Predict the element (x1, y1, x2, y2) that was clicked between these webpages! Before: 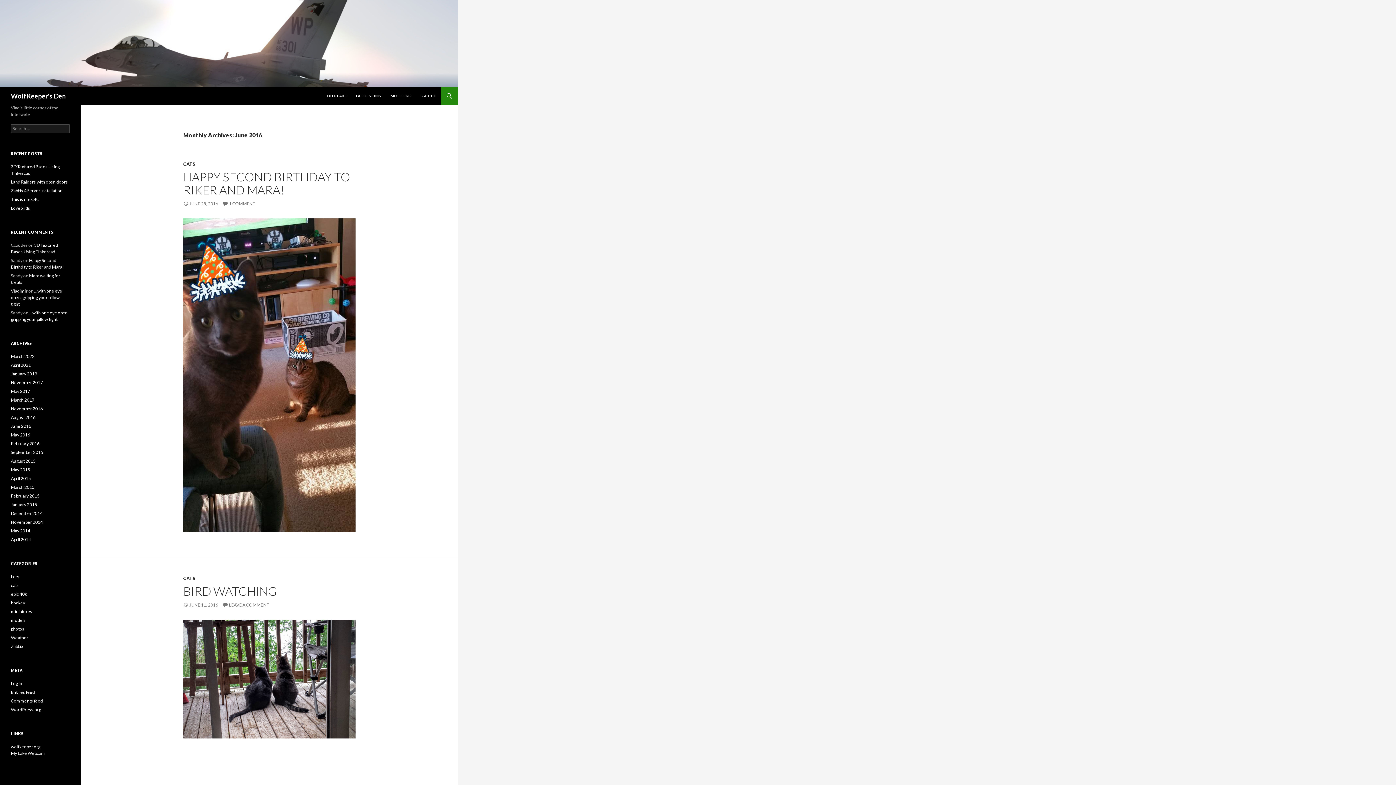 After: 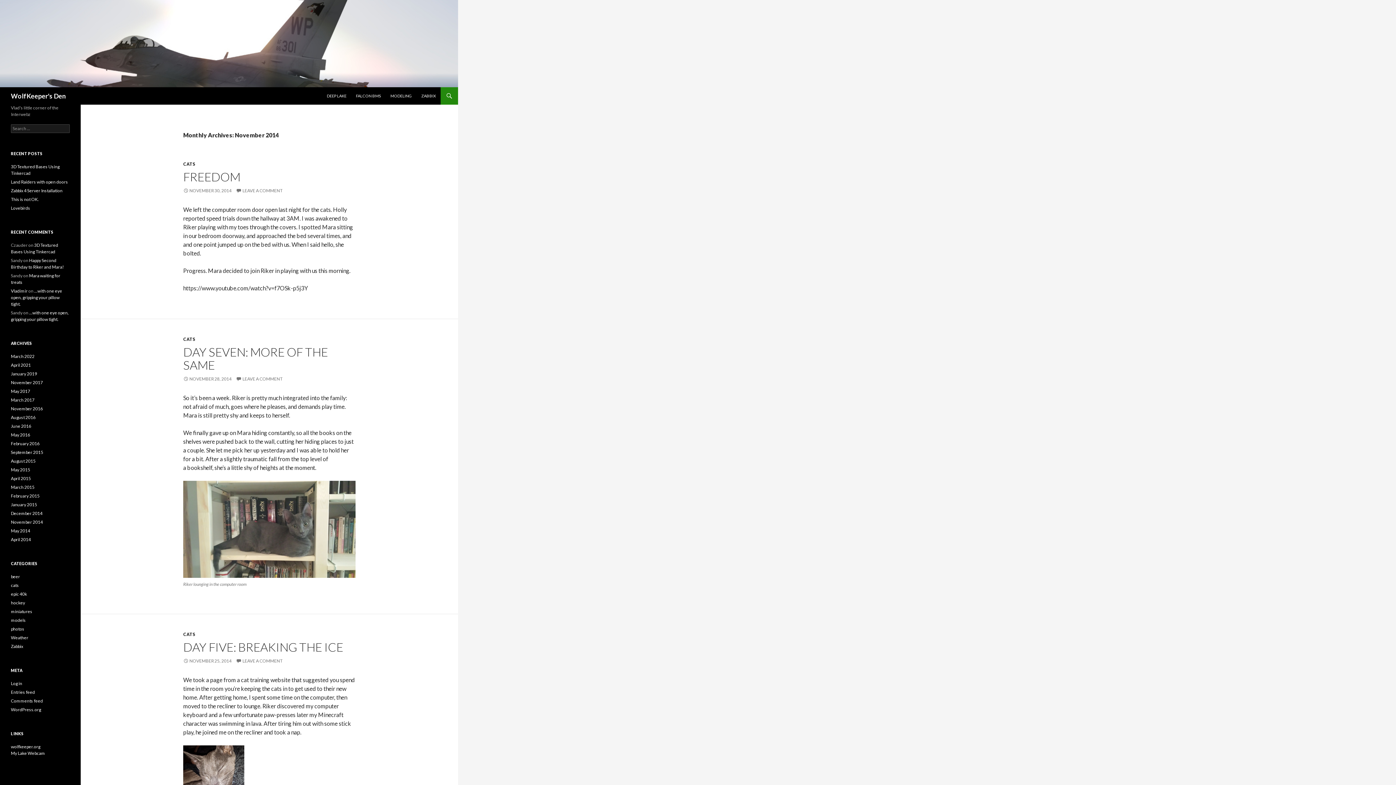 Action: label: November 2014 bbox: (10, 519, 42, 525)